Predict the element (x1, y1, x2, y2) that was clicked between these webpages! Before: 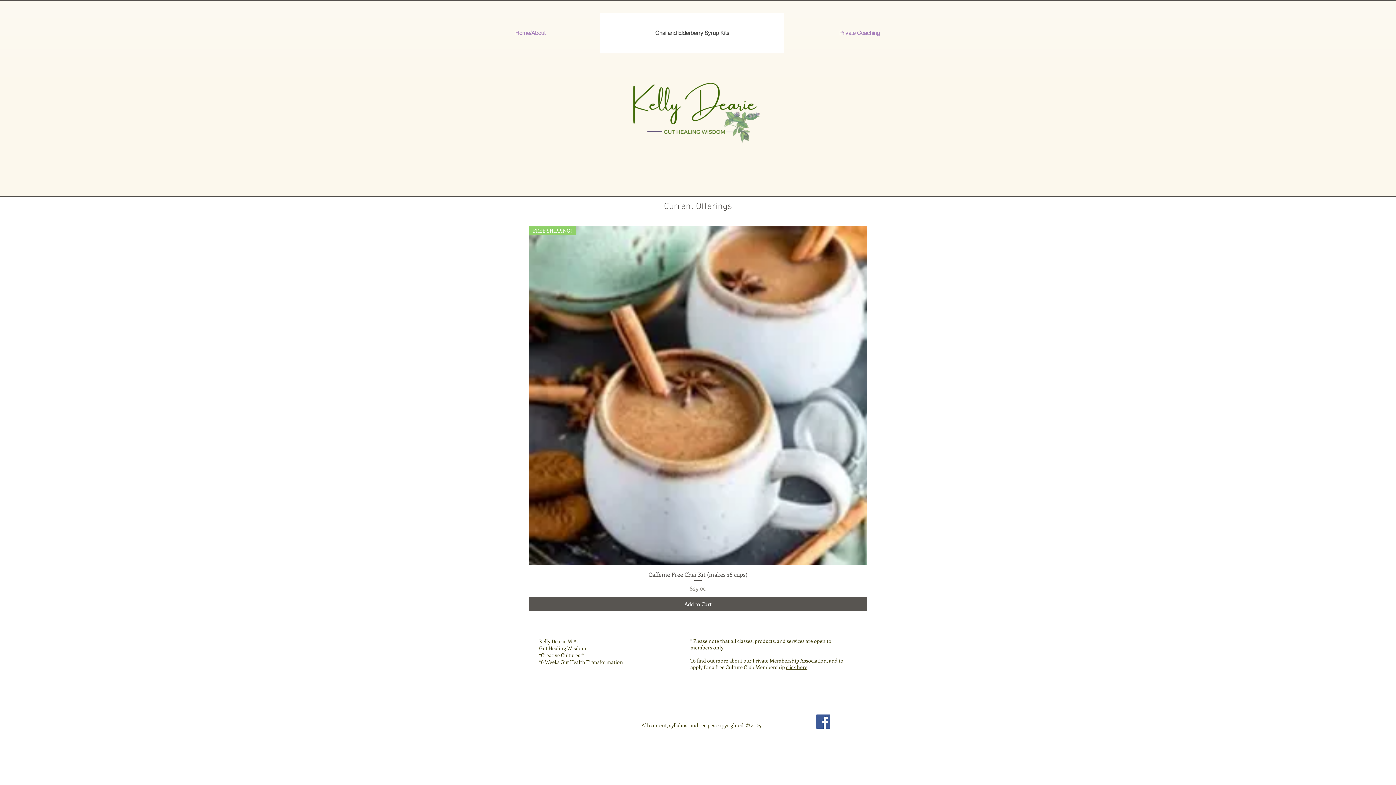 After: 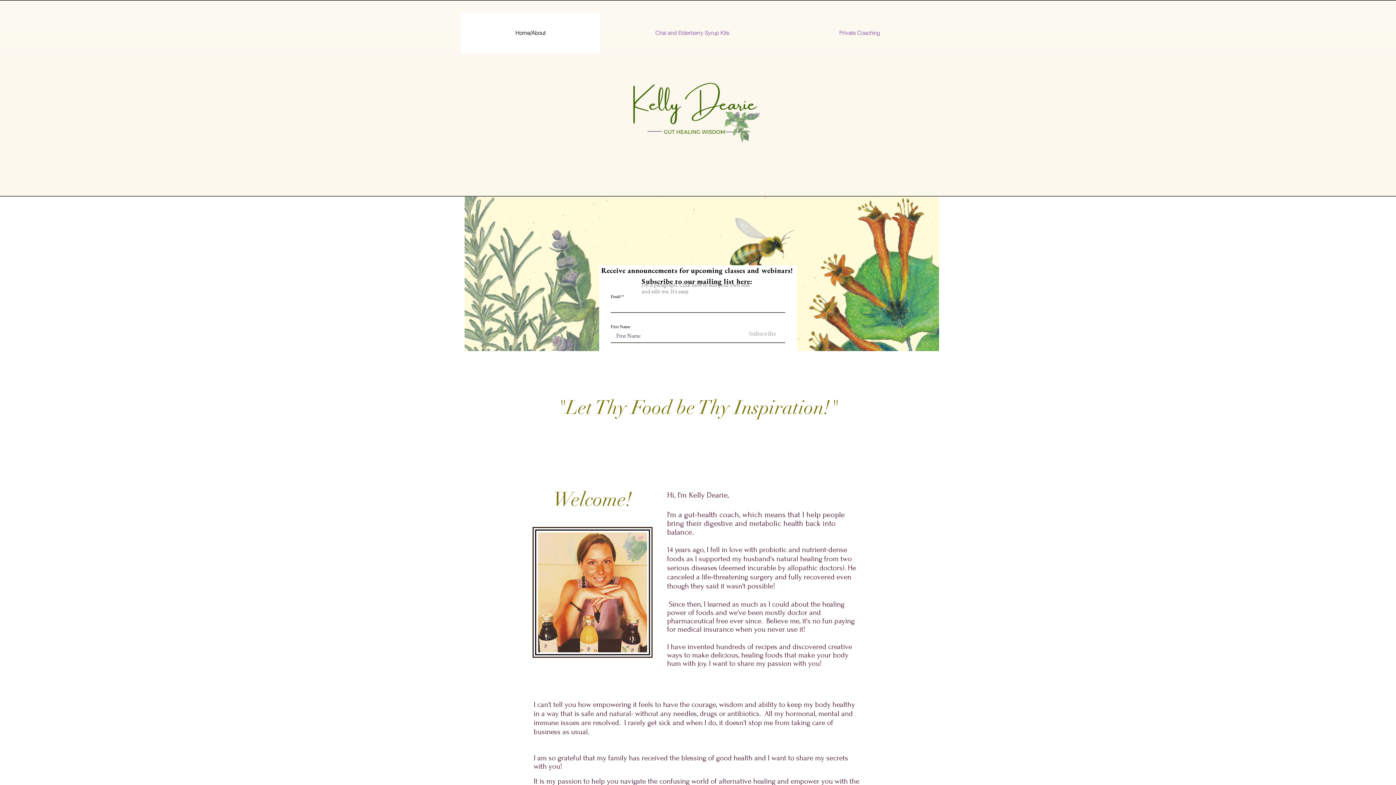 Action: label: Kelly Dearie M.A. bbox: (539, 638, 578, 645)